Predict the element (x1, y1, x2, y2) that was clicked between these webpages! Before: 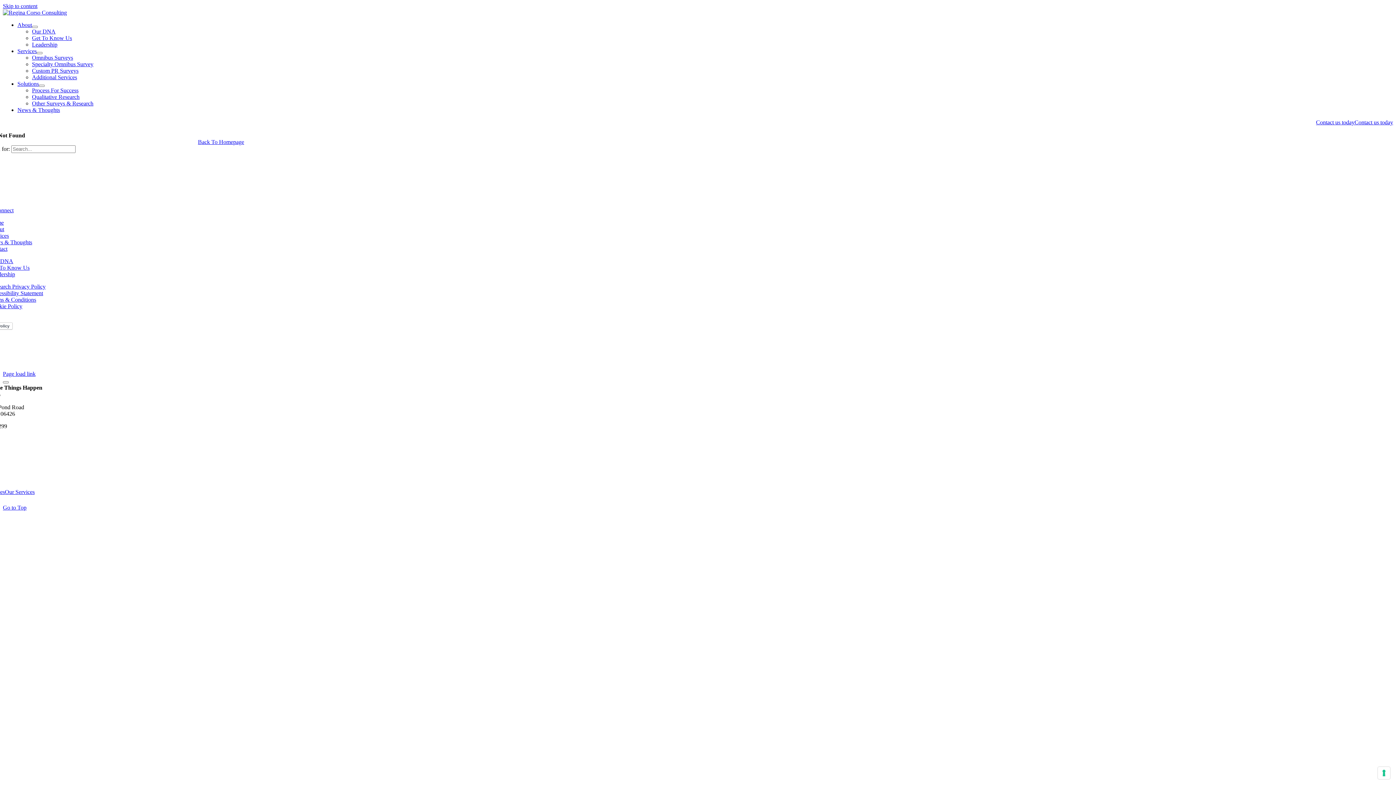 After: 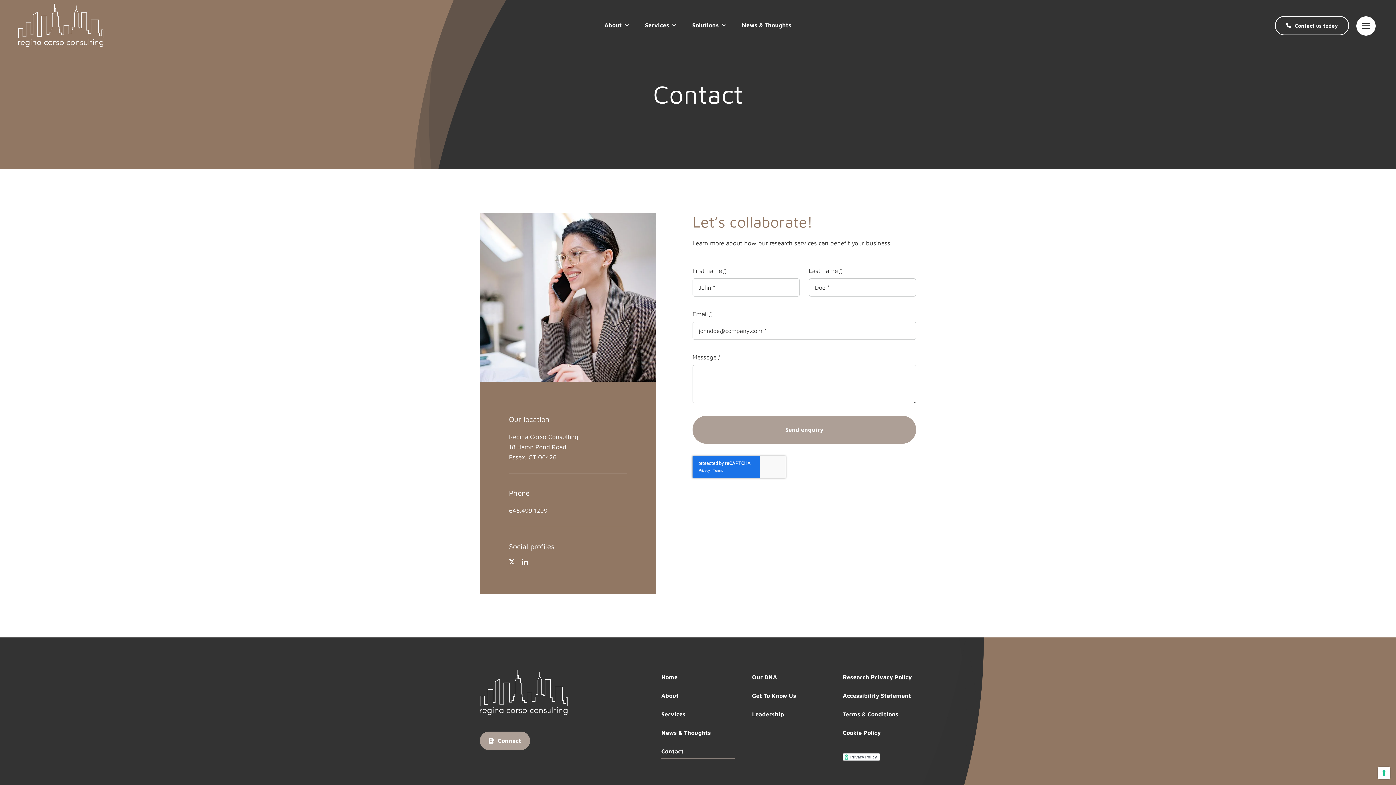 Action: label: Contact us todayContact us today bbox: (2, 119, 1393, 125)